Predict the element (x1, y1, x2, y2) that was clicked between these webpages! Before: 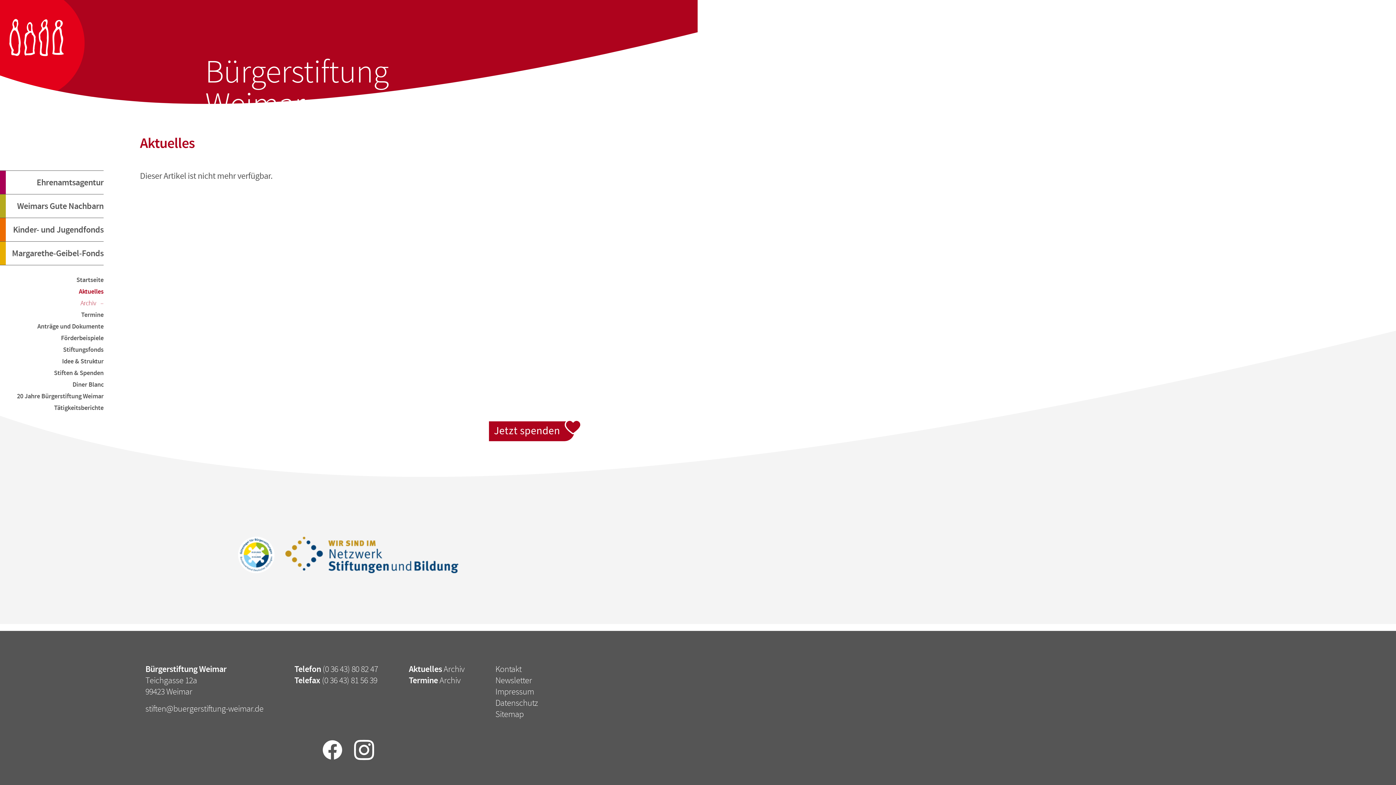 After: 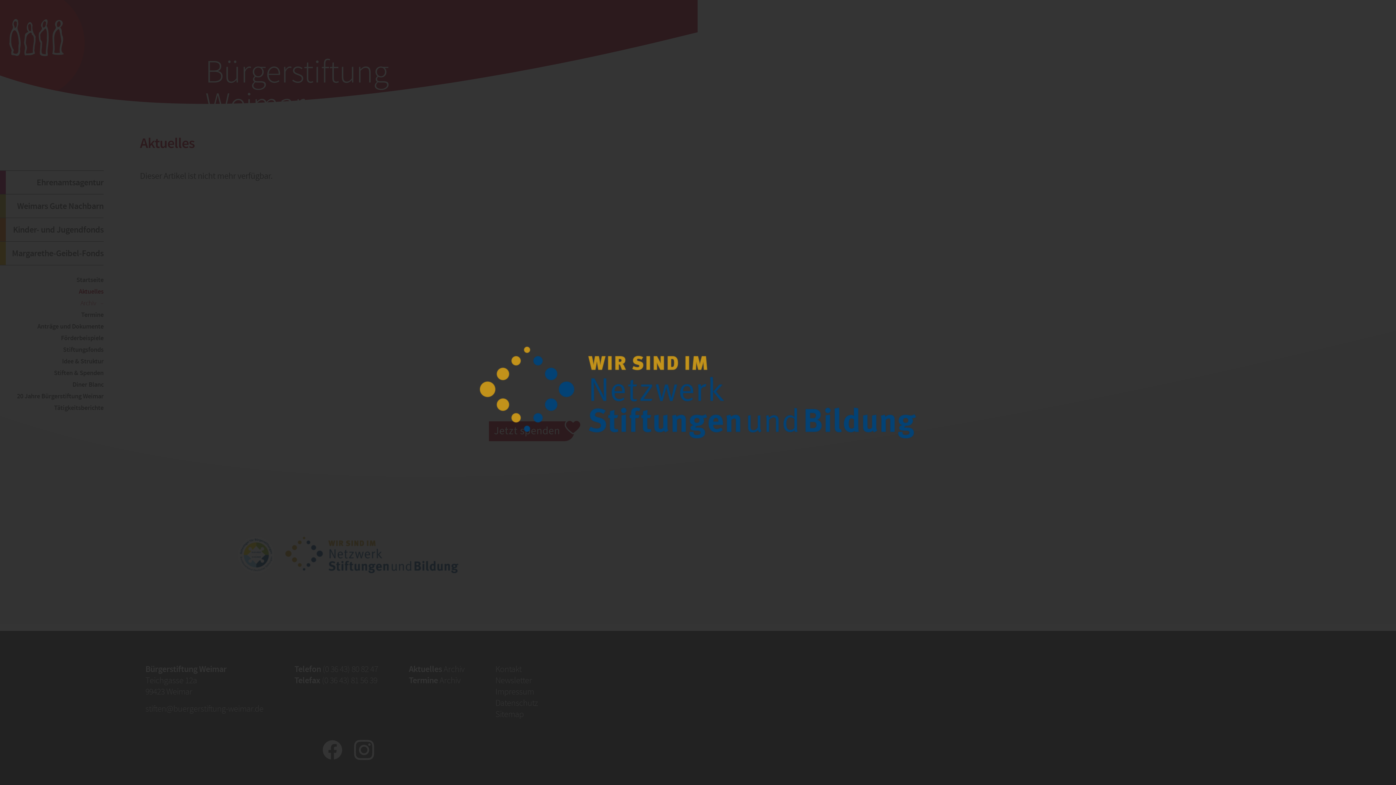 Action: bbox: (285, 536, 458, 573)